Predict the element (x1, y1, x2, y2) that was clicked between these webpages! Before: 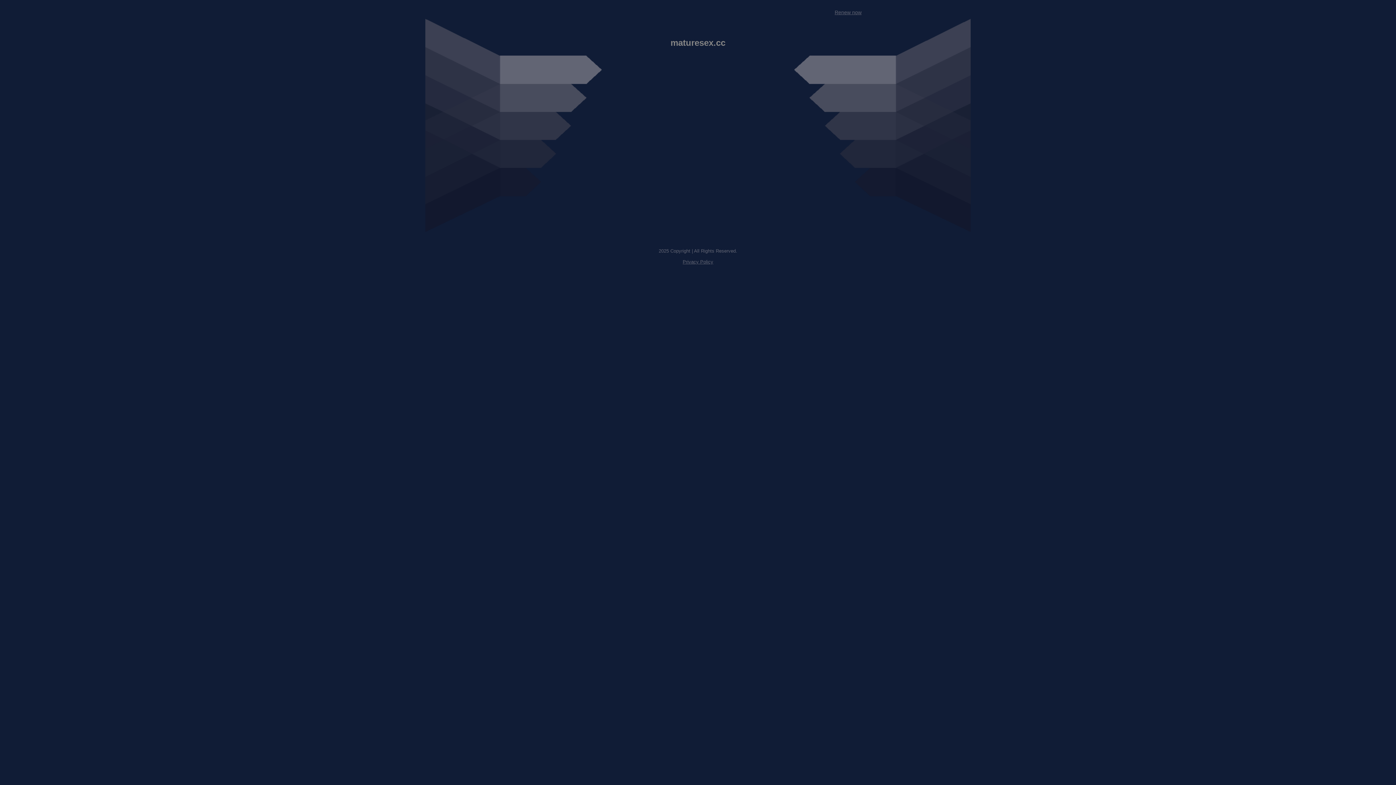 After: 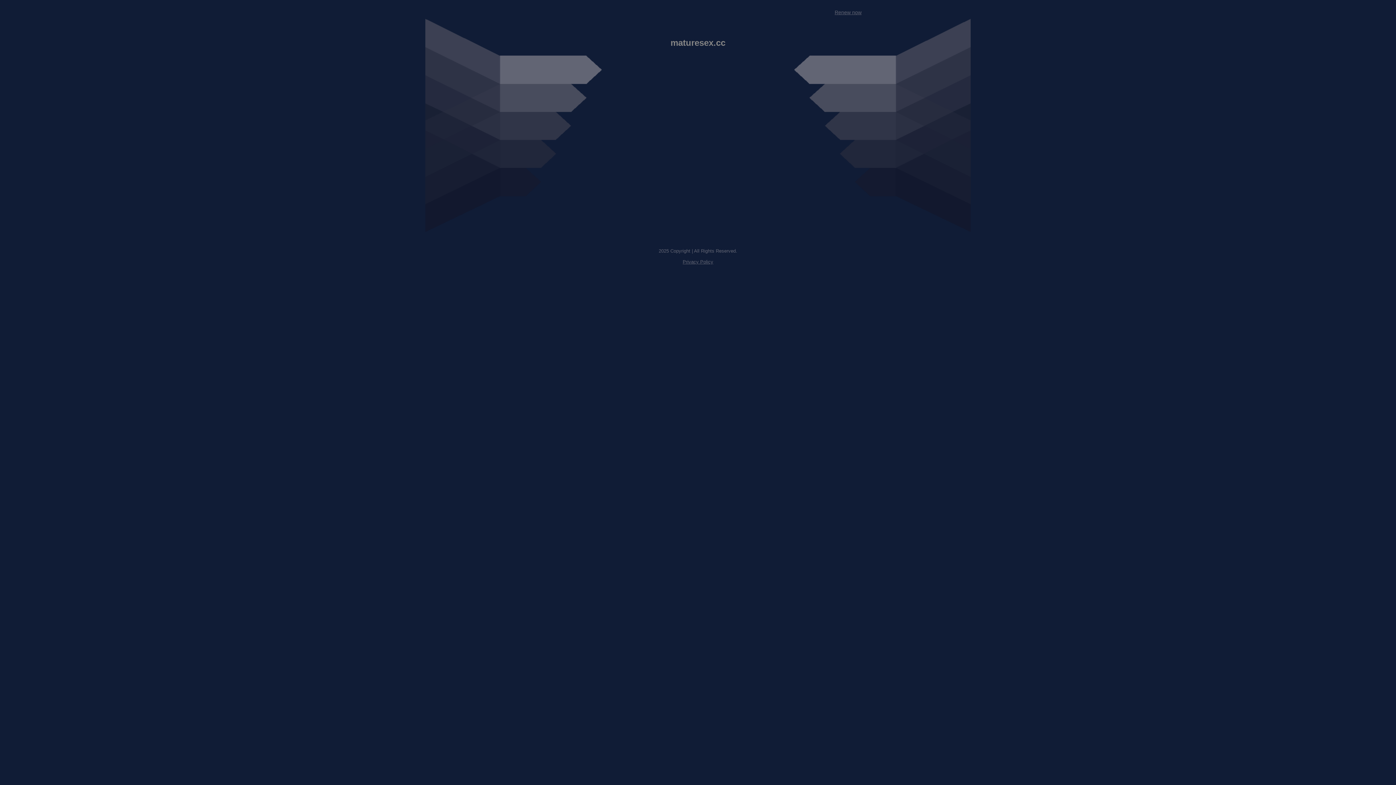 Action: bbox: (834, 9, 861, 15) label: Renew now